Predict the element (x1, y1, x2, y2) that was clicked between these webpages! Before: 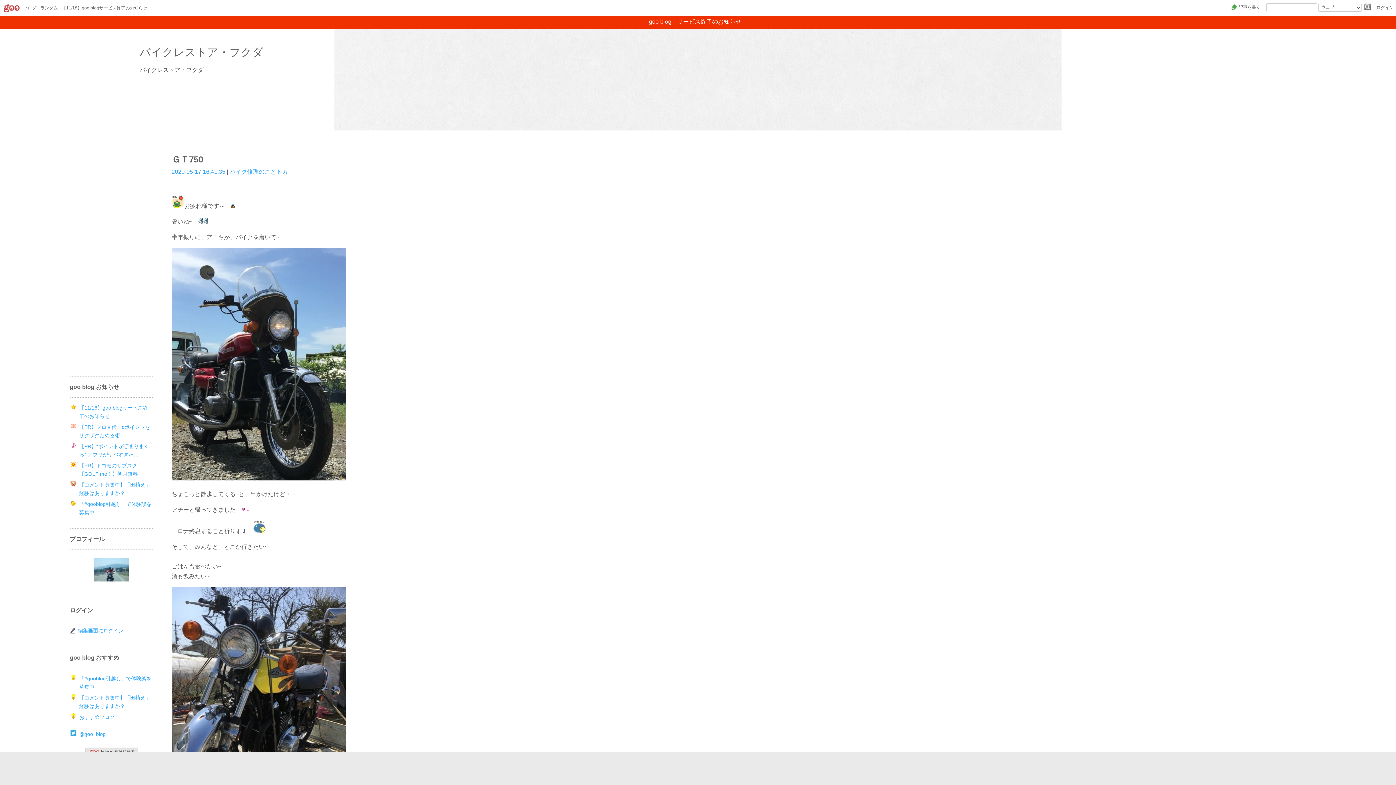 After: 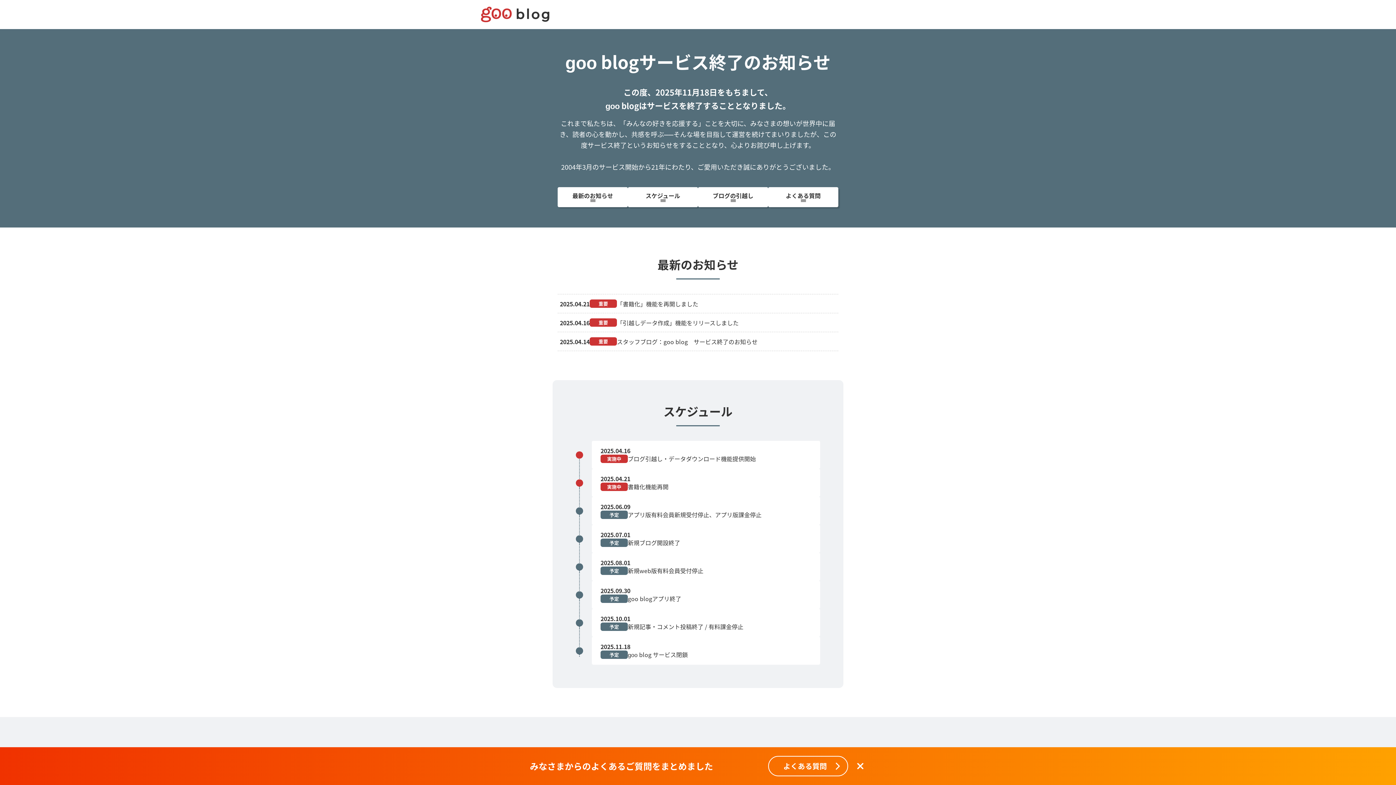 Action: label: 【11/18】goo blogサービス終了のお知らせ bbox: (61, 3, 147, 12)